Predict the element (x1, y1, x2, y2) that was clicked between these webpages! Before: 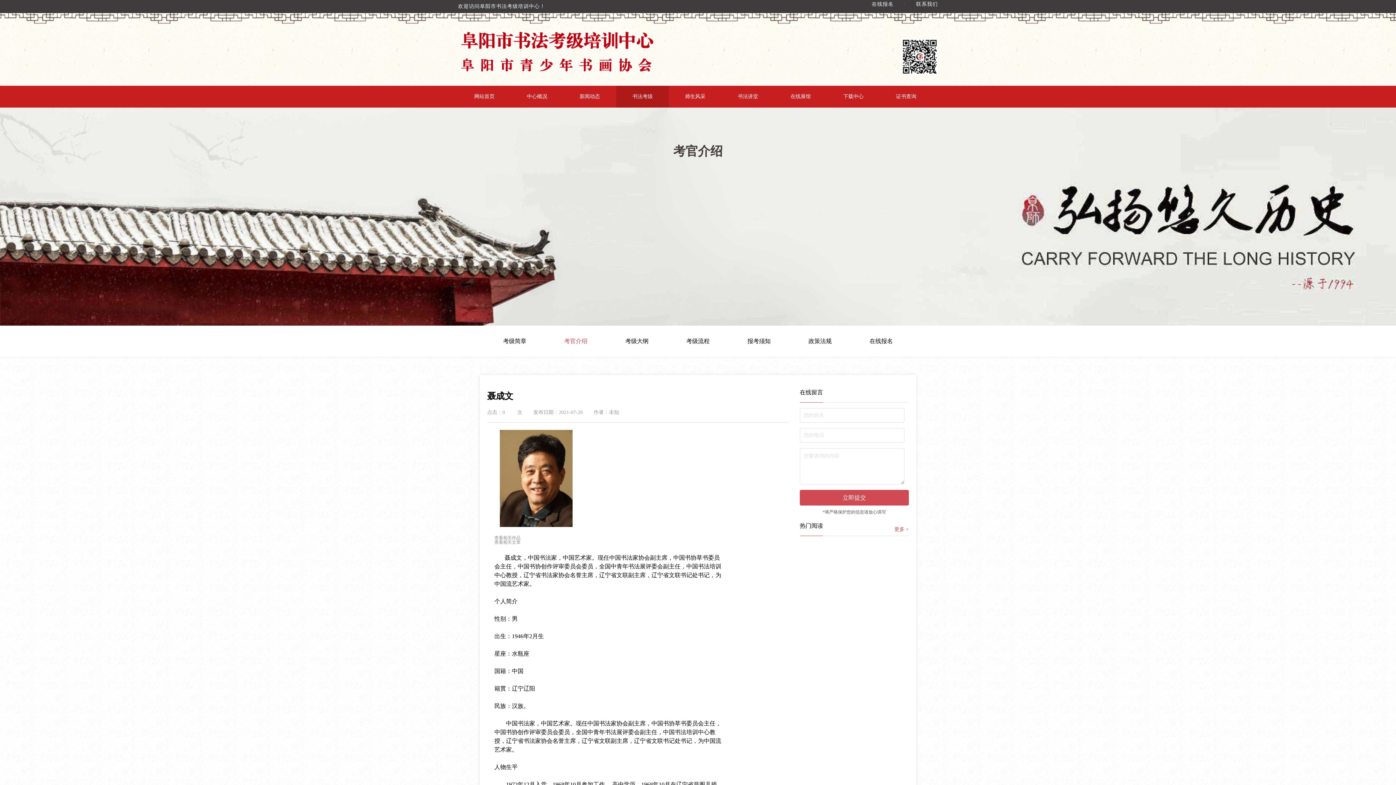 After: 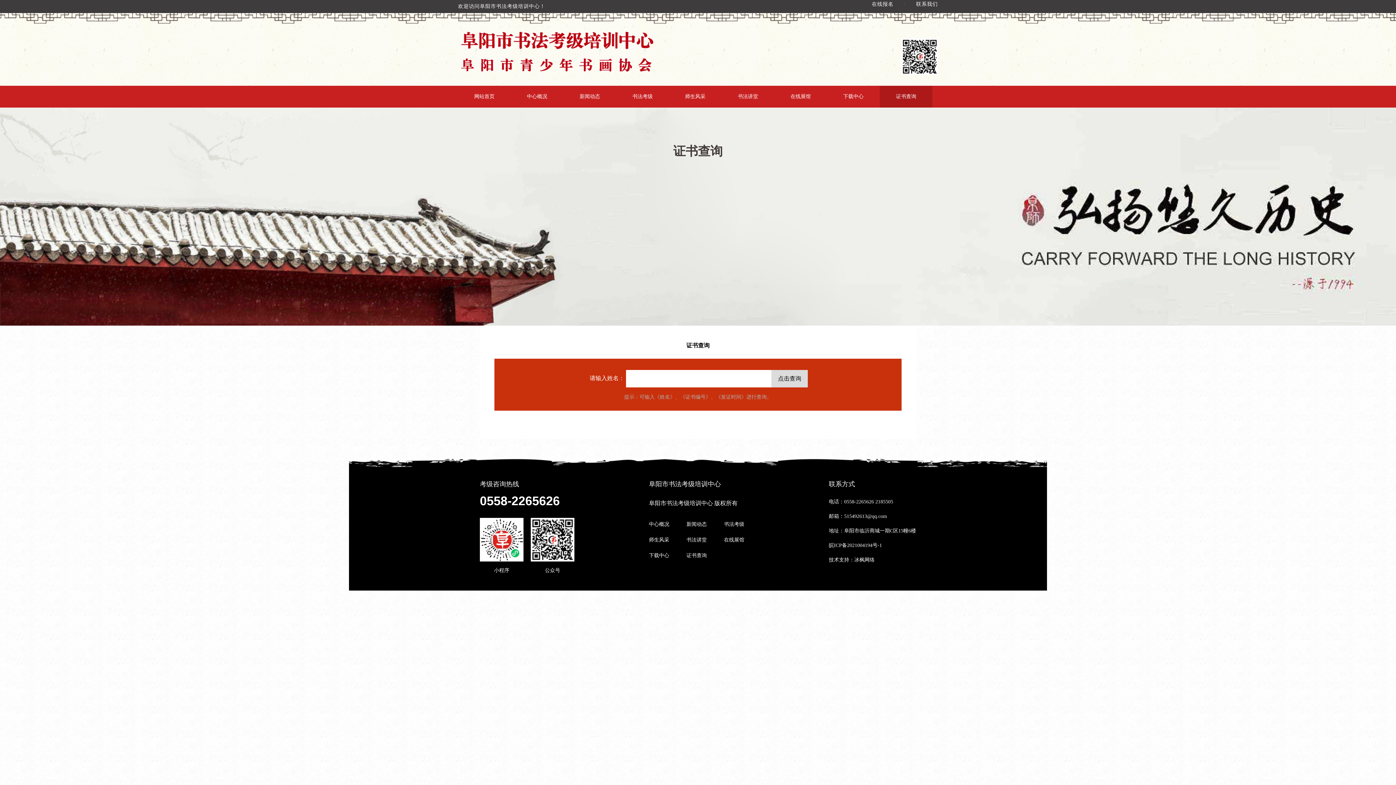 Action: label: 证书查询 bbox: (880, 85, 932, 107)